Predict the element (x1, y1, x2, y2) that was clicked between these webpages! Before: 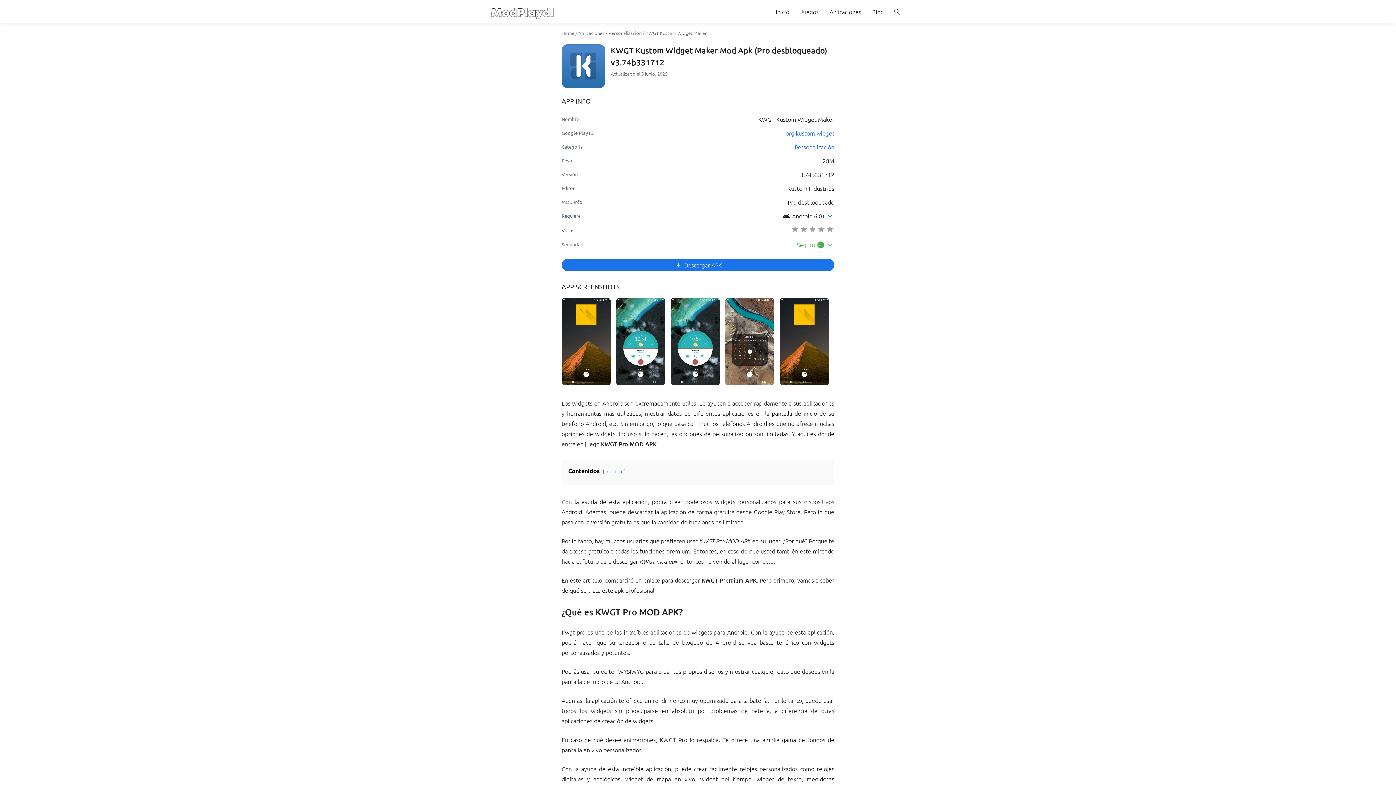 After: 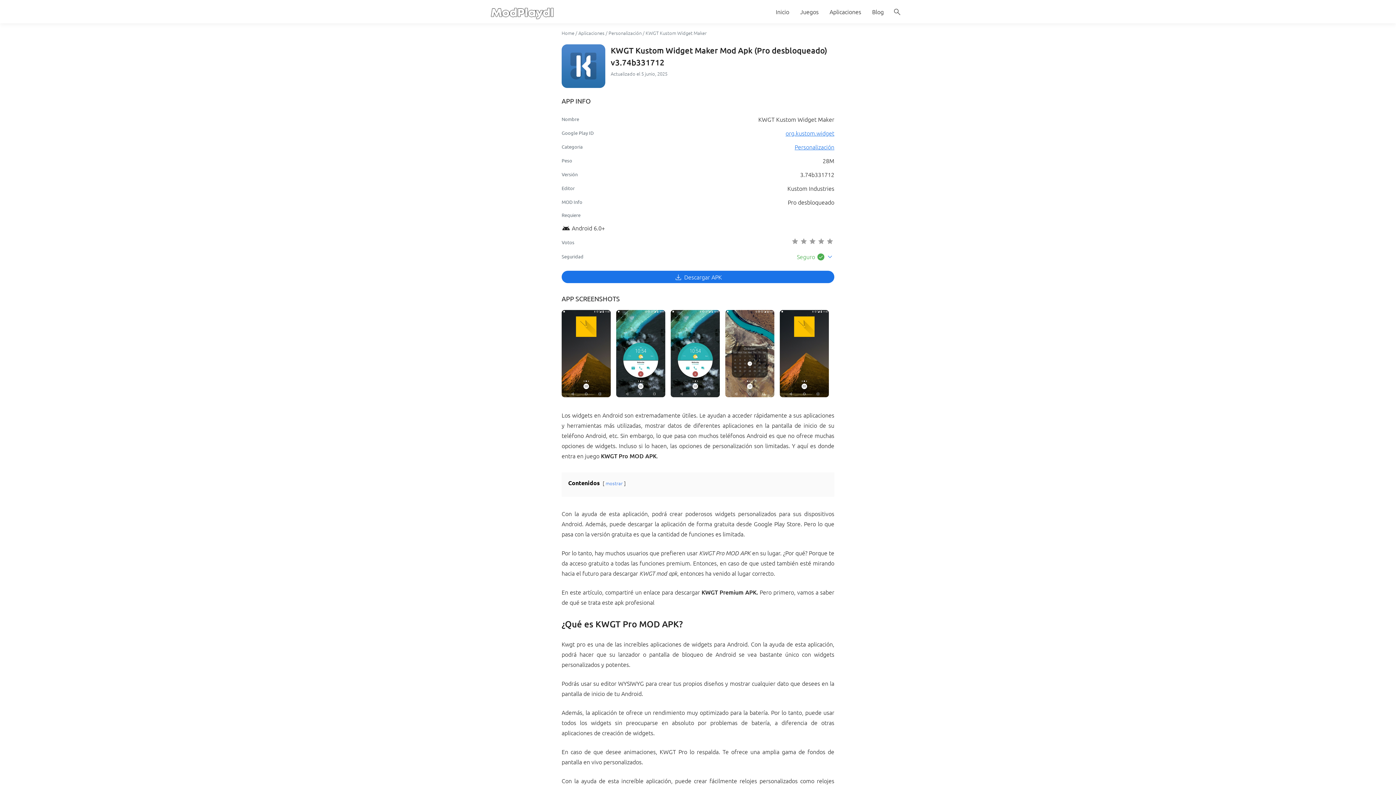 Action: label: See all requires bbox: (825, 210, 834, 221)